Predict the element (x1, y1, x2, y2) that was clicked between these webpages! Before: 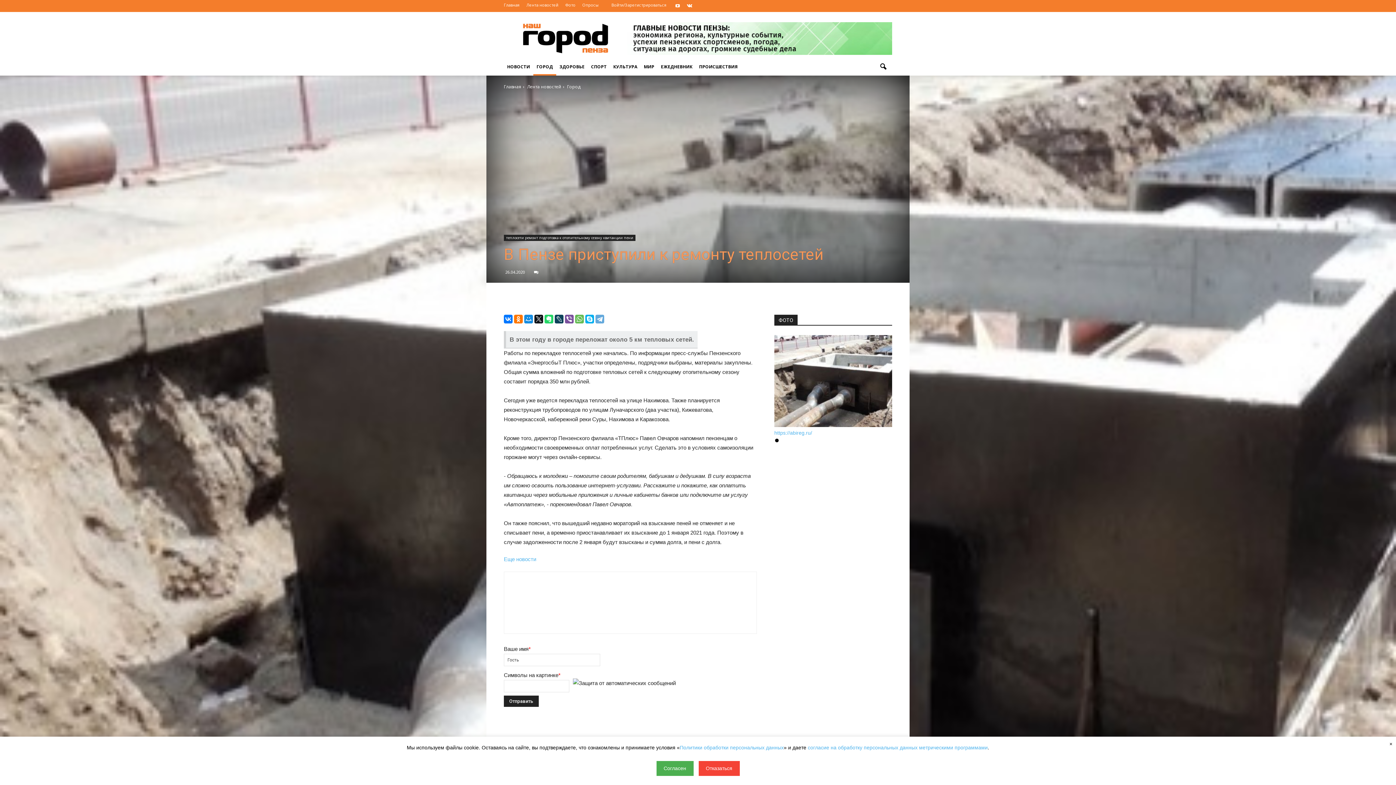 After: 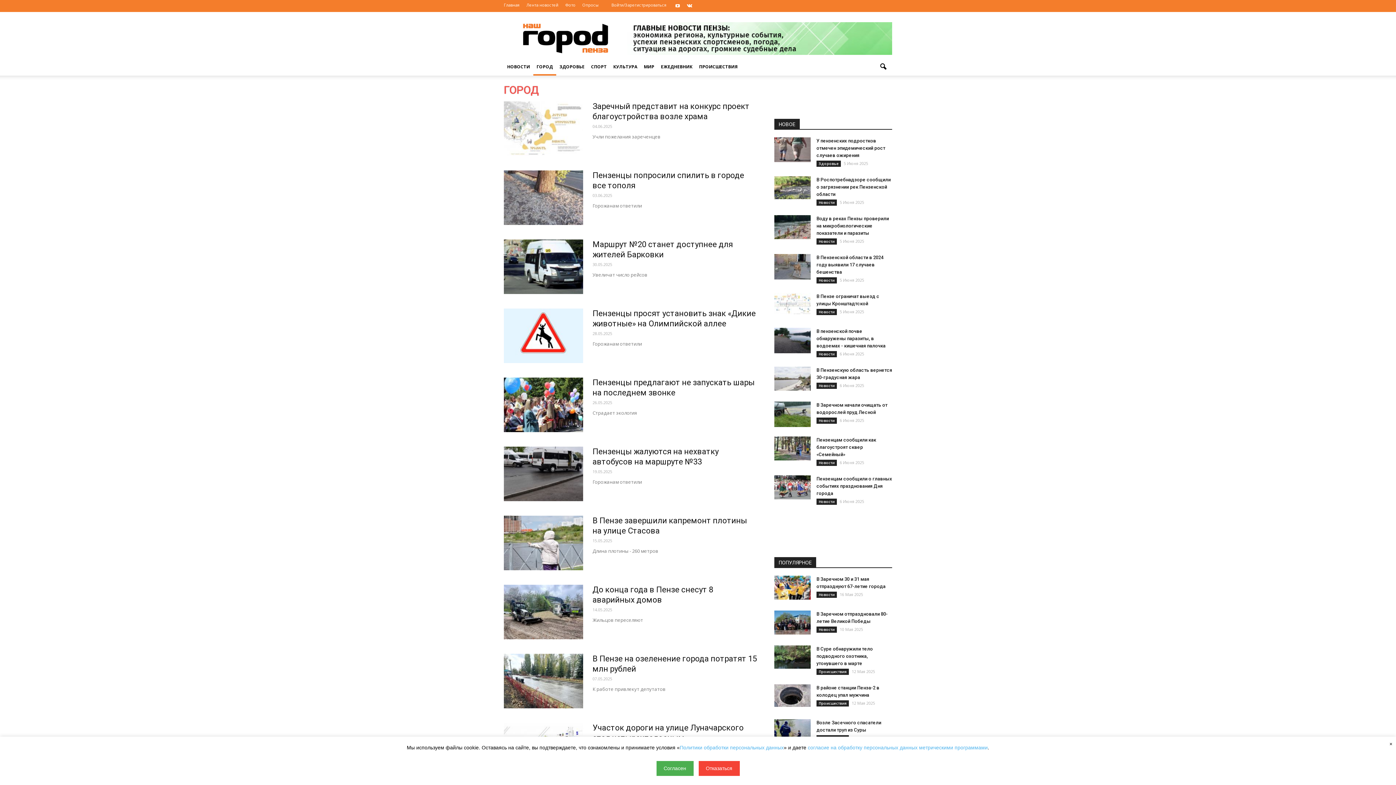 Action: label: Еще новости bbox: (504, 556, 536, 562)